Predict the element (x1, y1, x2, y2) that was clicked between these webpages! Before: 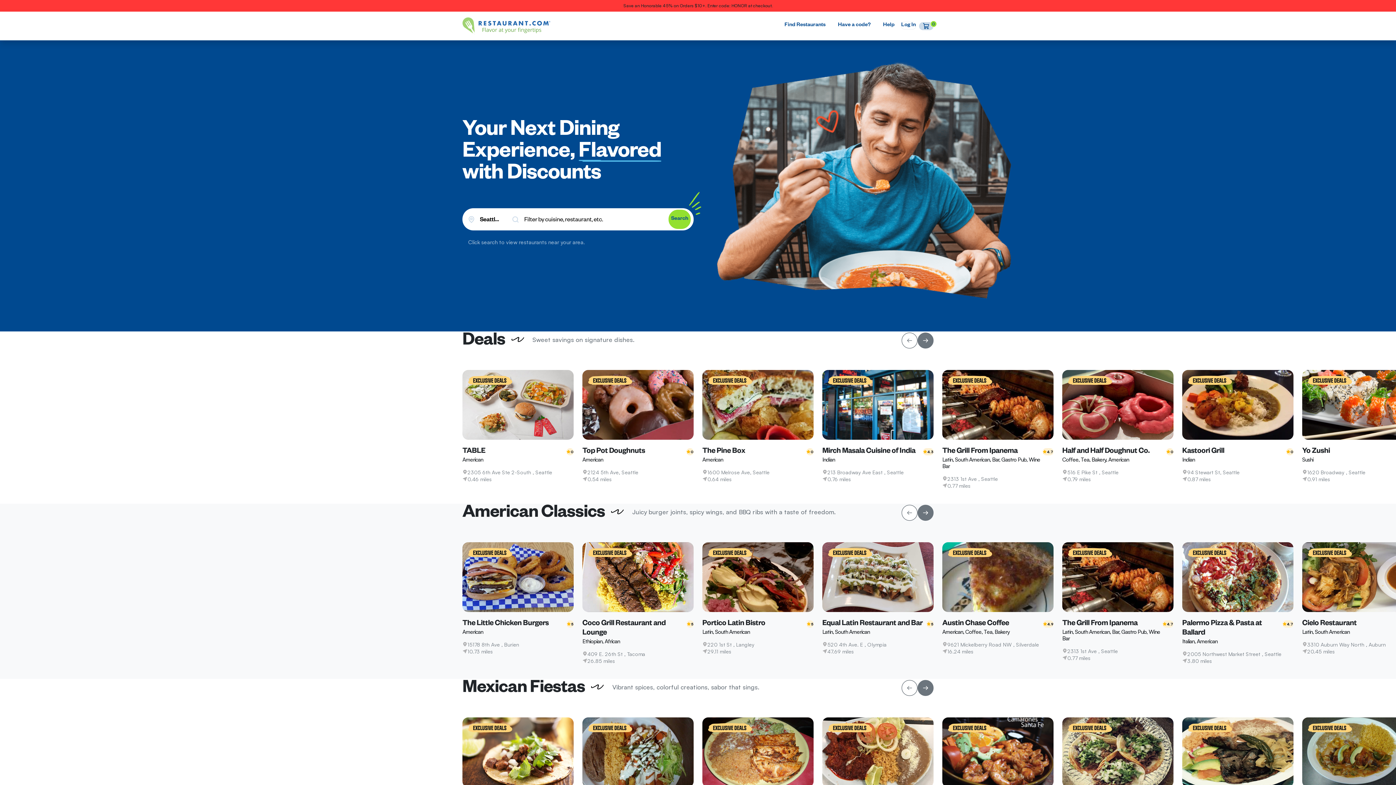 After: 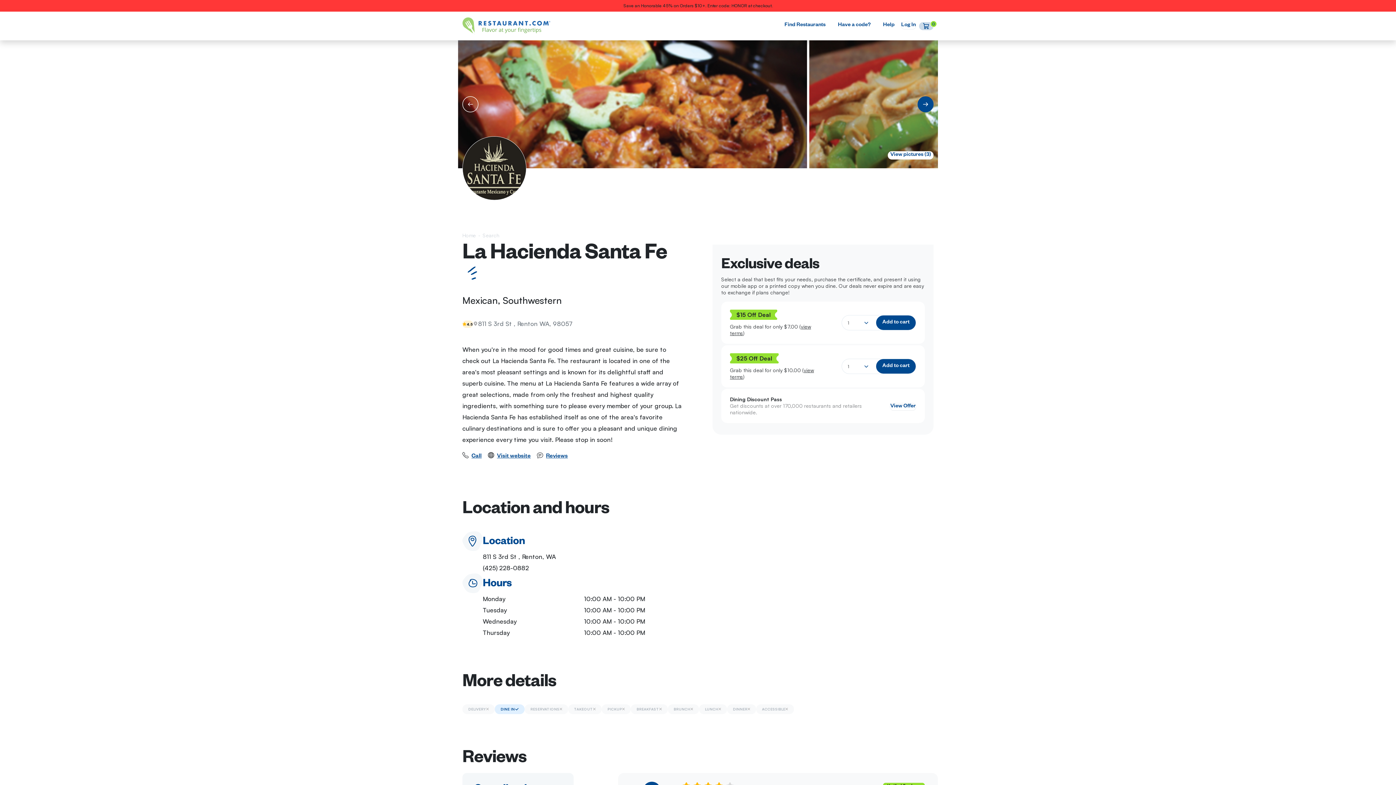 Action: bbox: (942, 747, 1053, 755)